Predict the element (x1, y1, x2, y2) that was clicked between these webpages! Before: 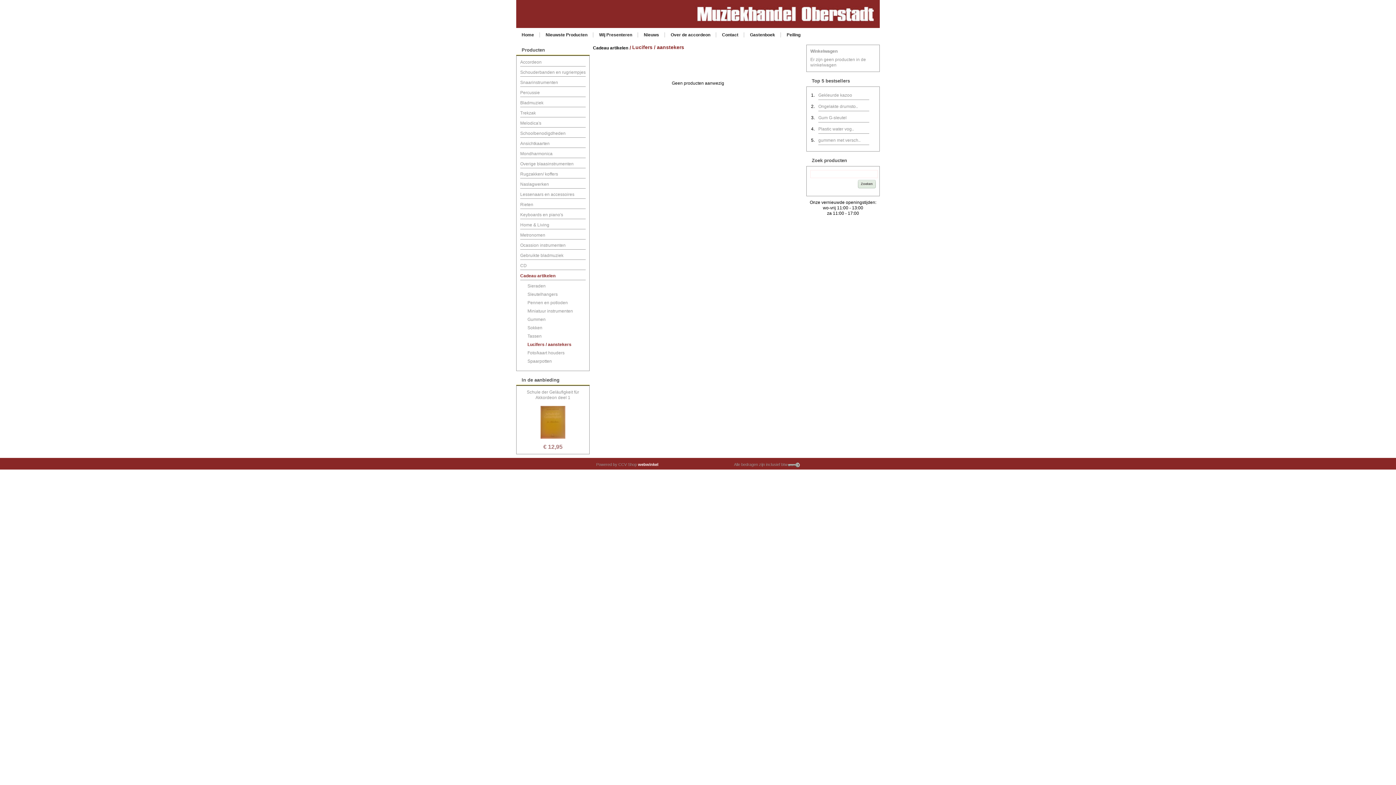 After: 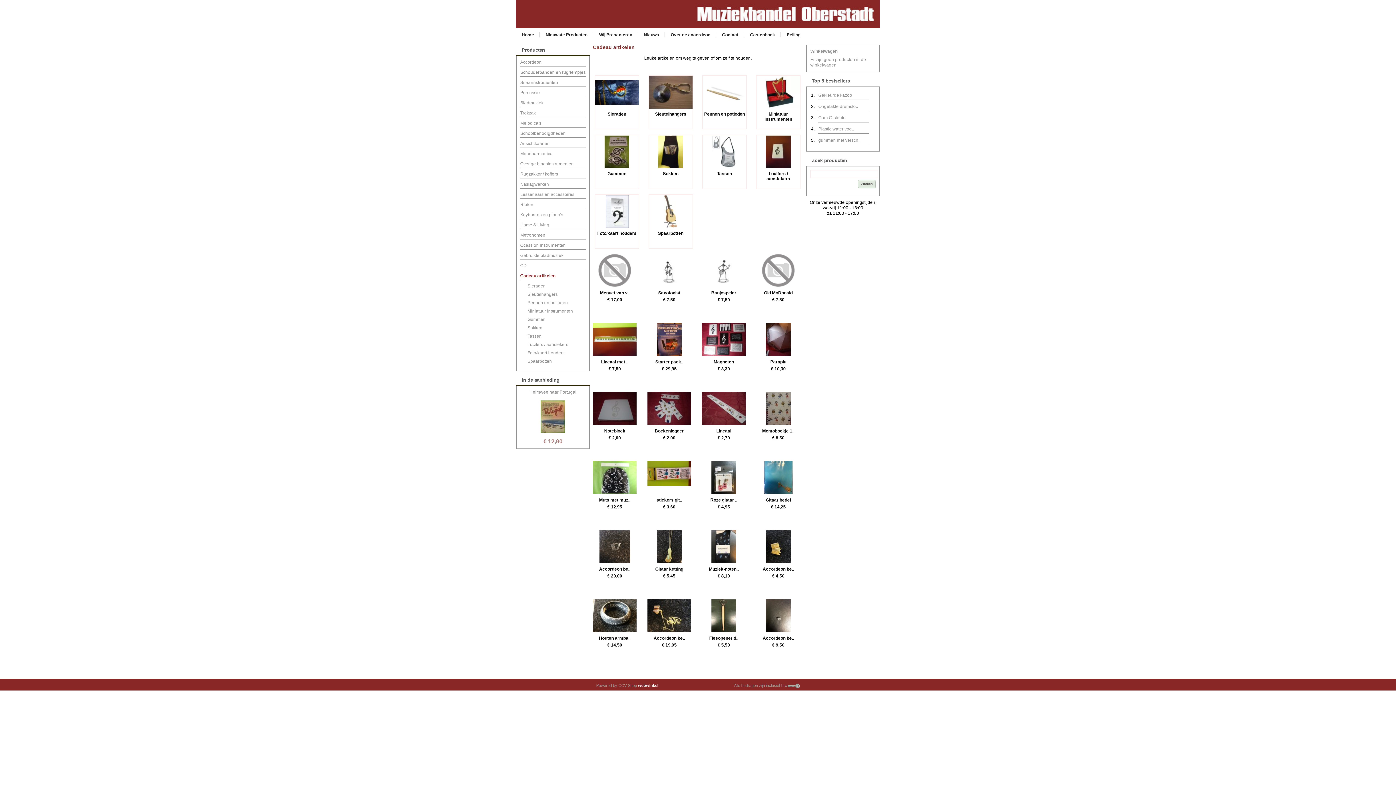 Action: bbox: (593, 45, 628, 50) label: Cadeau artikelen